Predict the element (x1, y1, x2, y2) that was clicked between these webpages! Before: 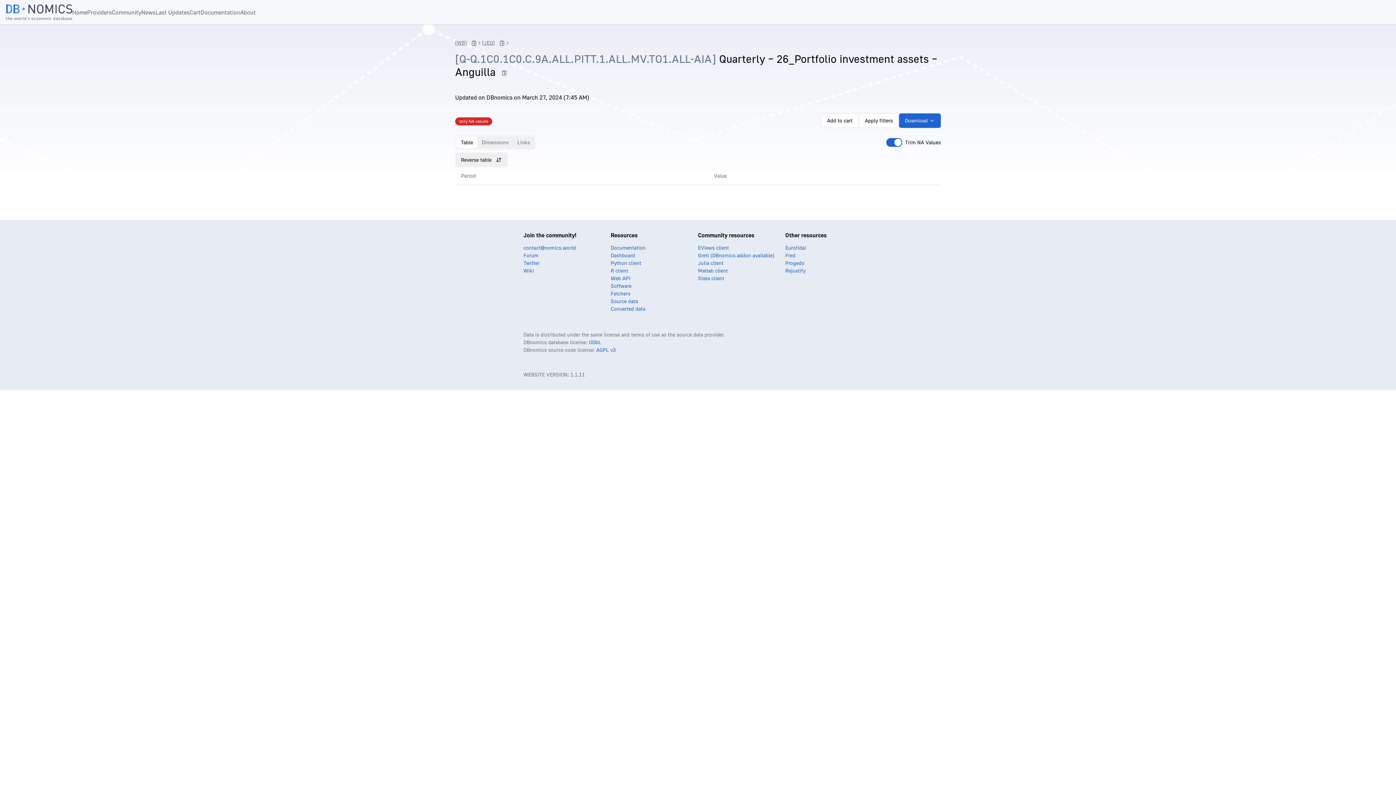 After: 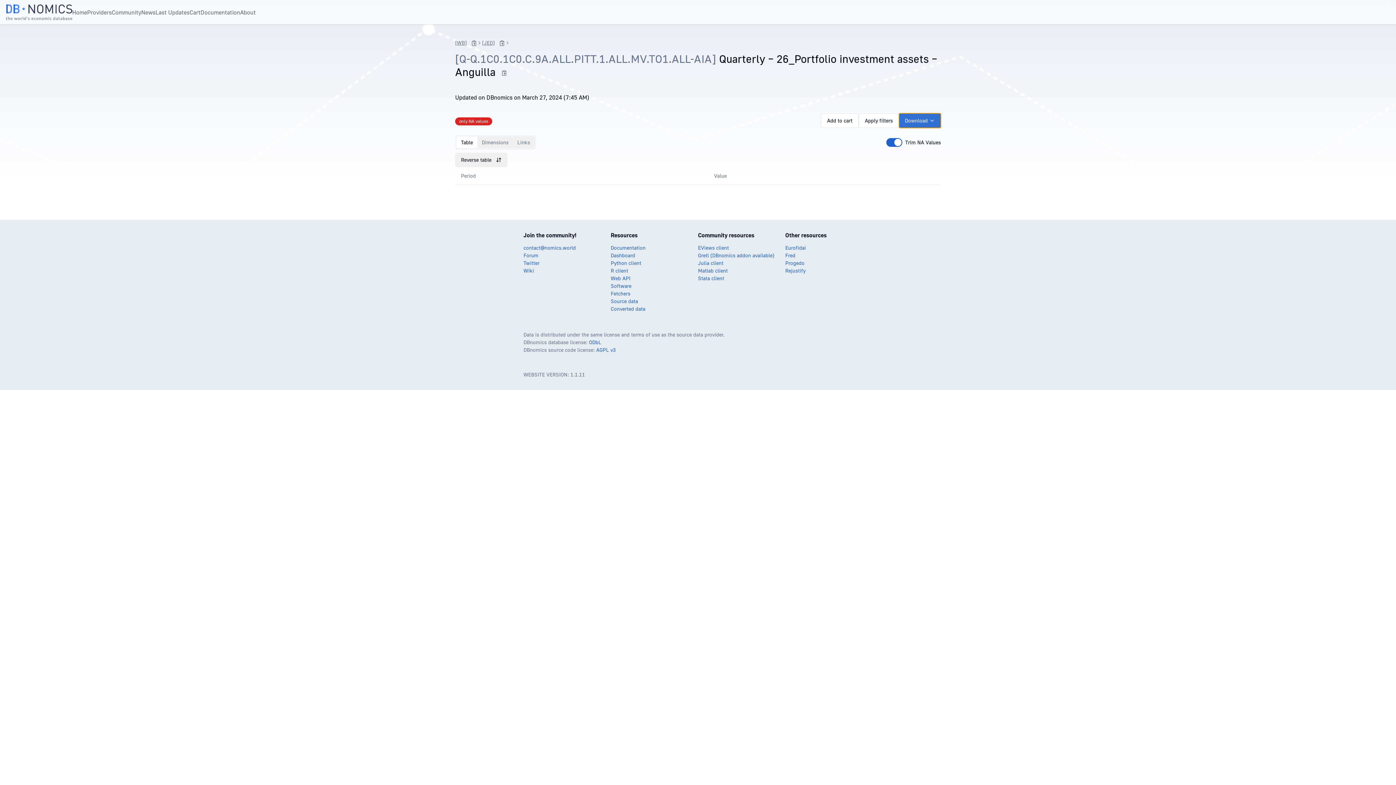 Action: label: Download bbox: (899, 113, 941, 128)